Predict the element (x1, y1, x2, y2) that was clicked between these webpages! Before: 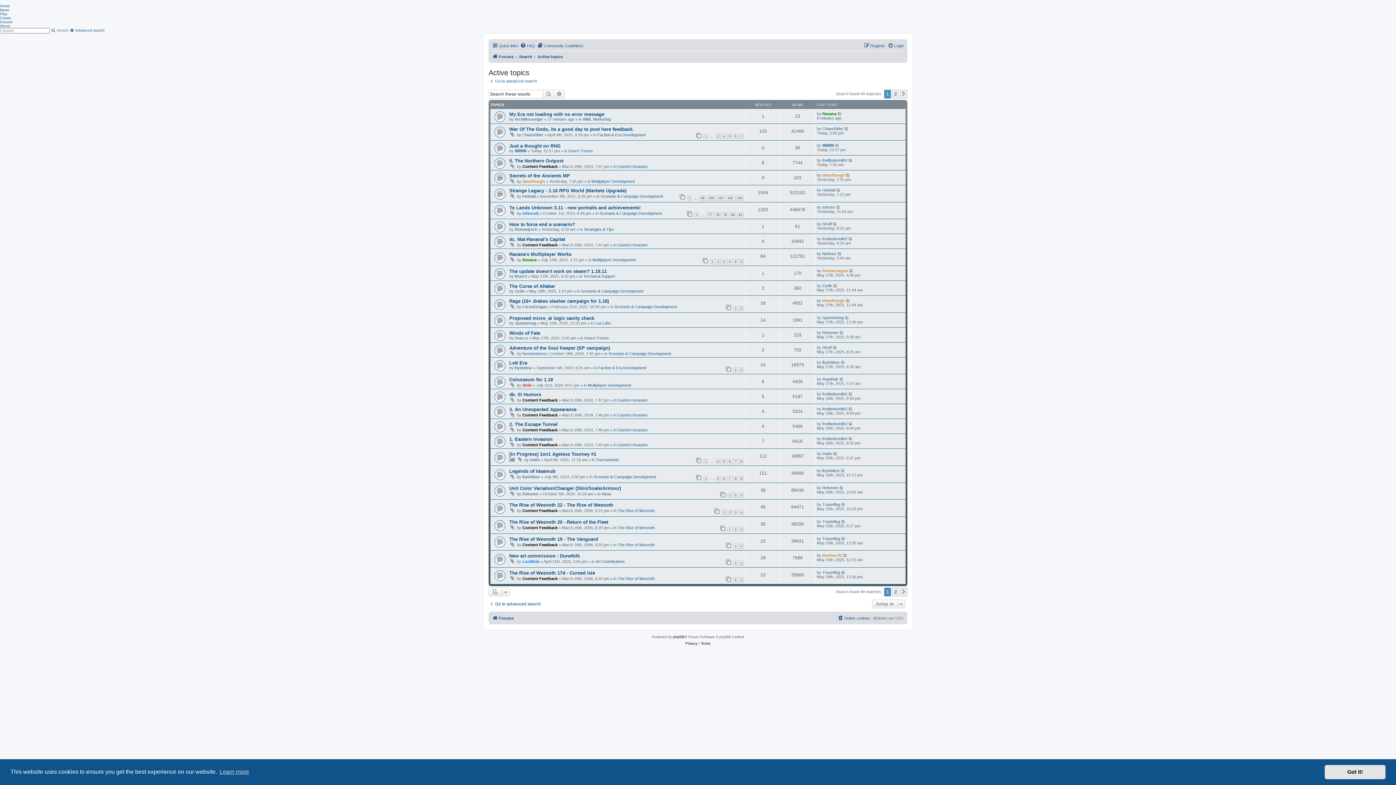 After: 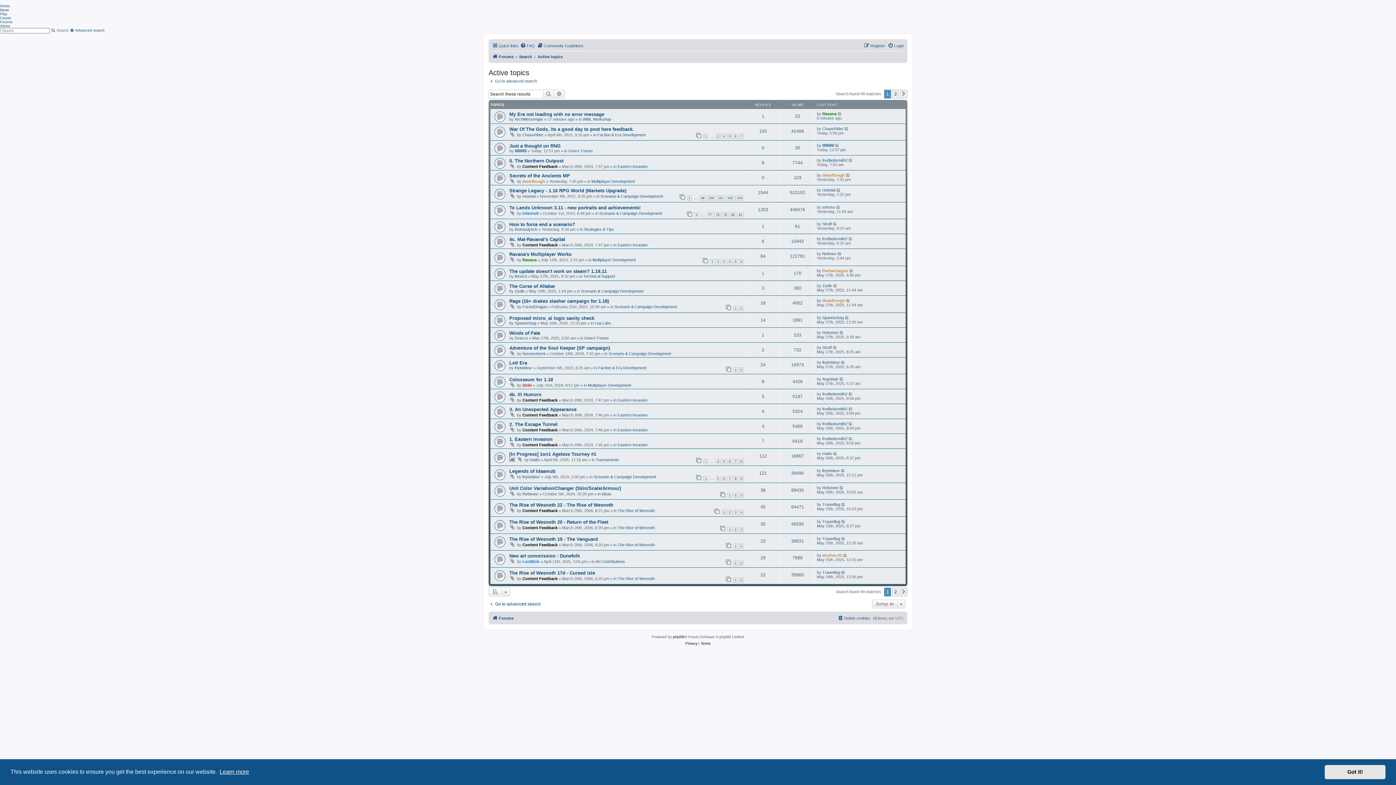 Action: label: learn more about cookies bbox: (218, 766, 250, 777)